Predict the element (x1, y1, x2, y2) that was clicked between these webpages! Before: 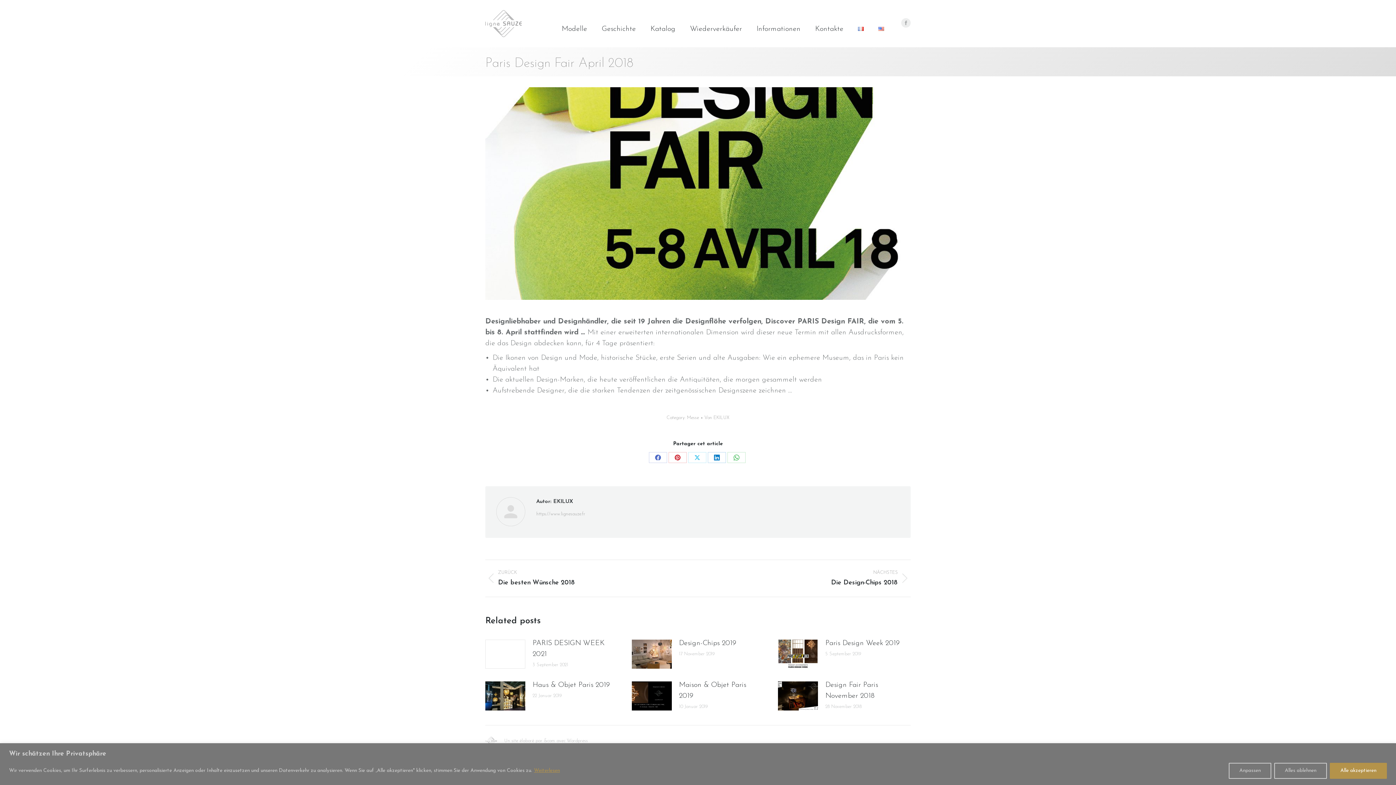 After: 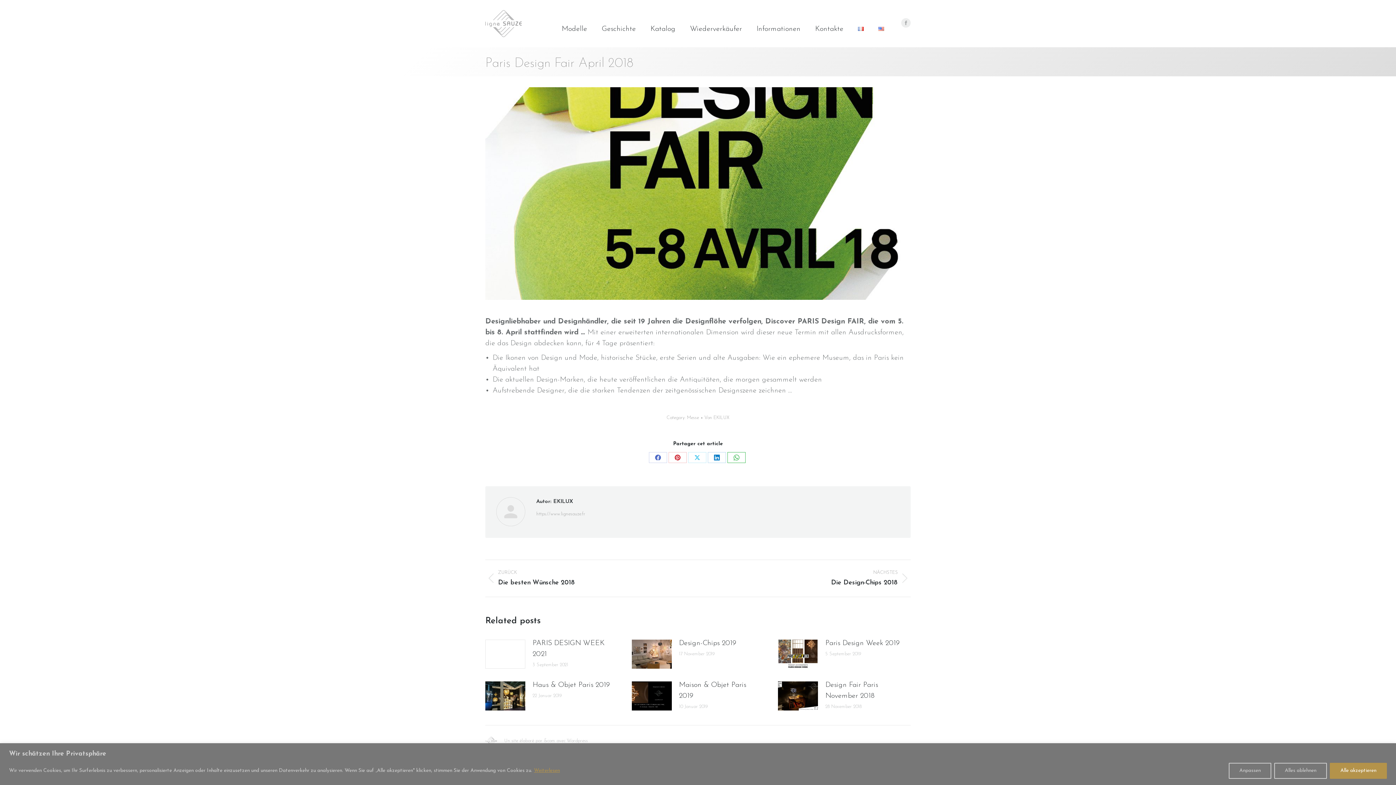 Action: bbox: (727, 452, 745, 463) label: Share on WhatsApp